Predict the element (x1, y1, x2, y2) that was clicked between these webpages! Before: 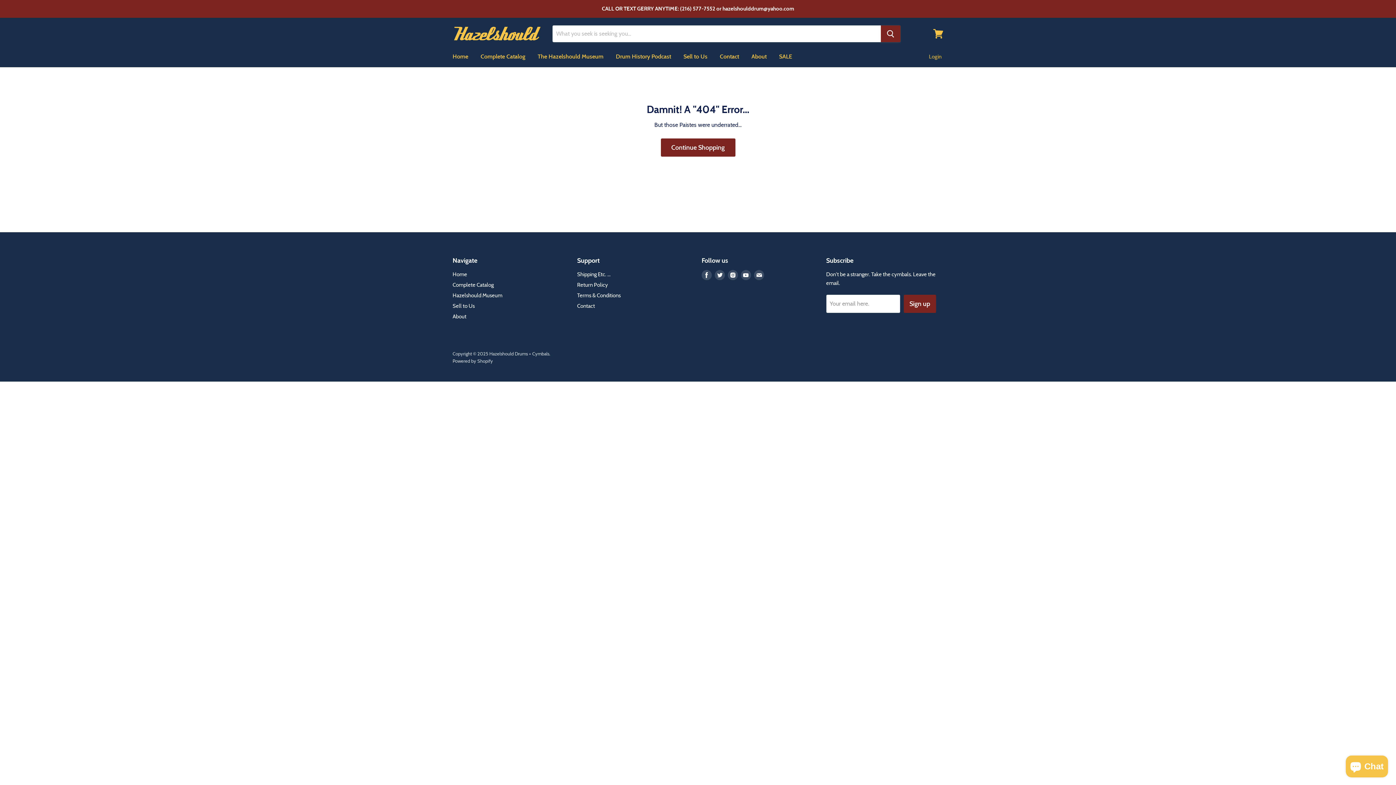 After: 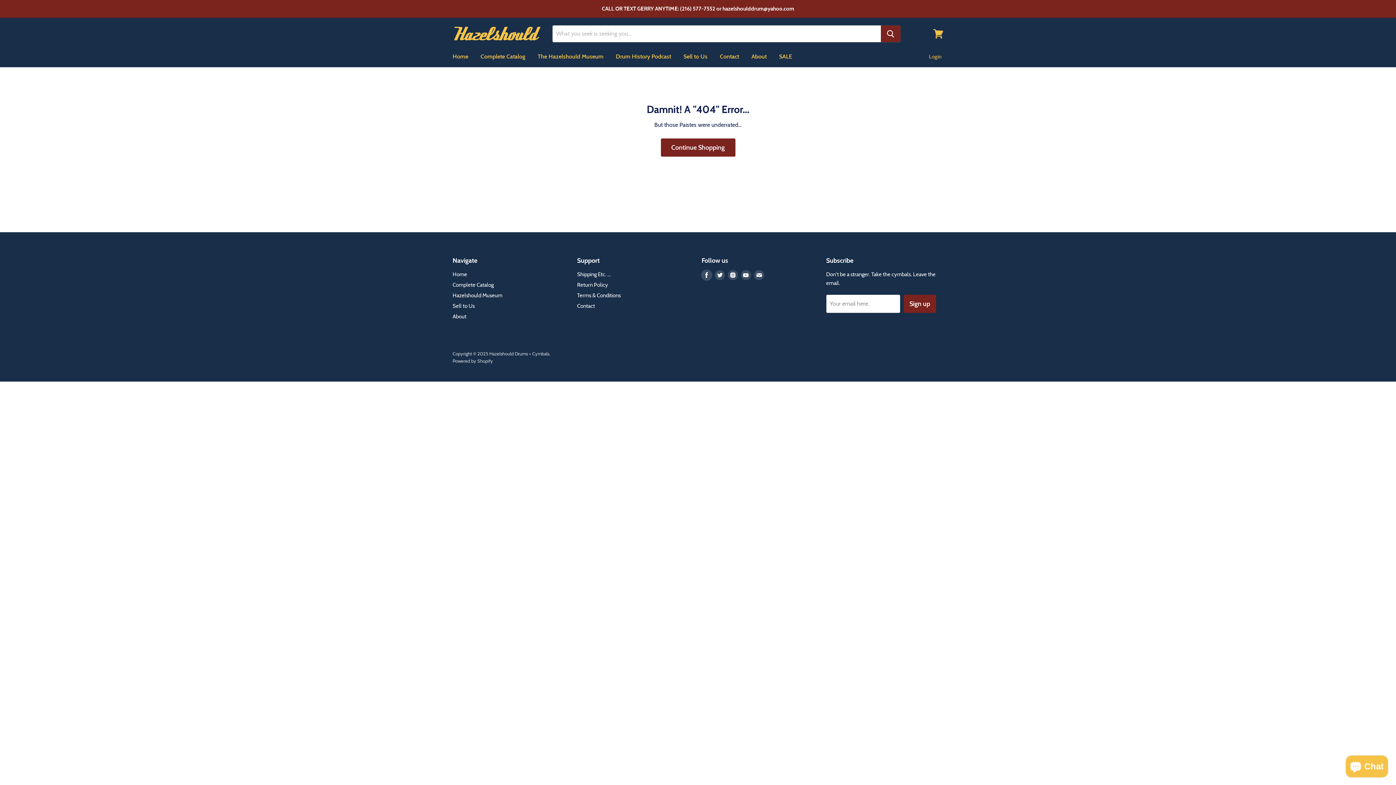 Action: label: Find us on Facebook bbox: (701, 270, 712, 280)